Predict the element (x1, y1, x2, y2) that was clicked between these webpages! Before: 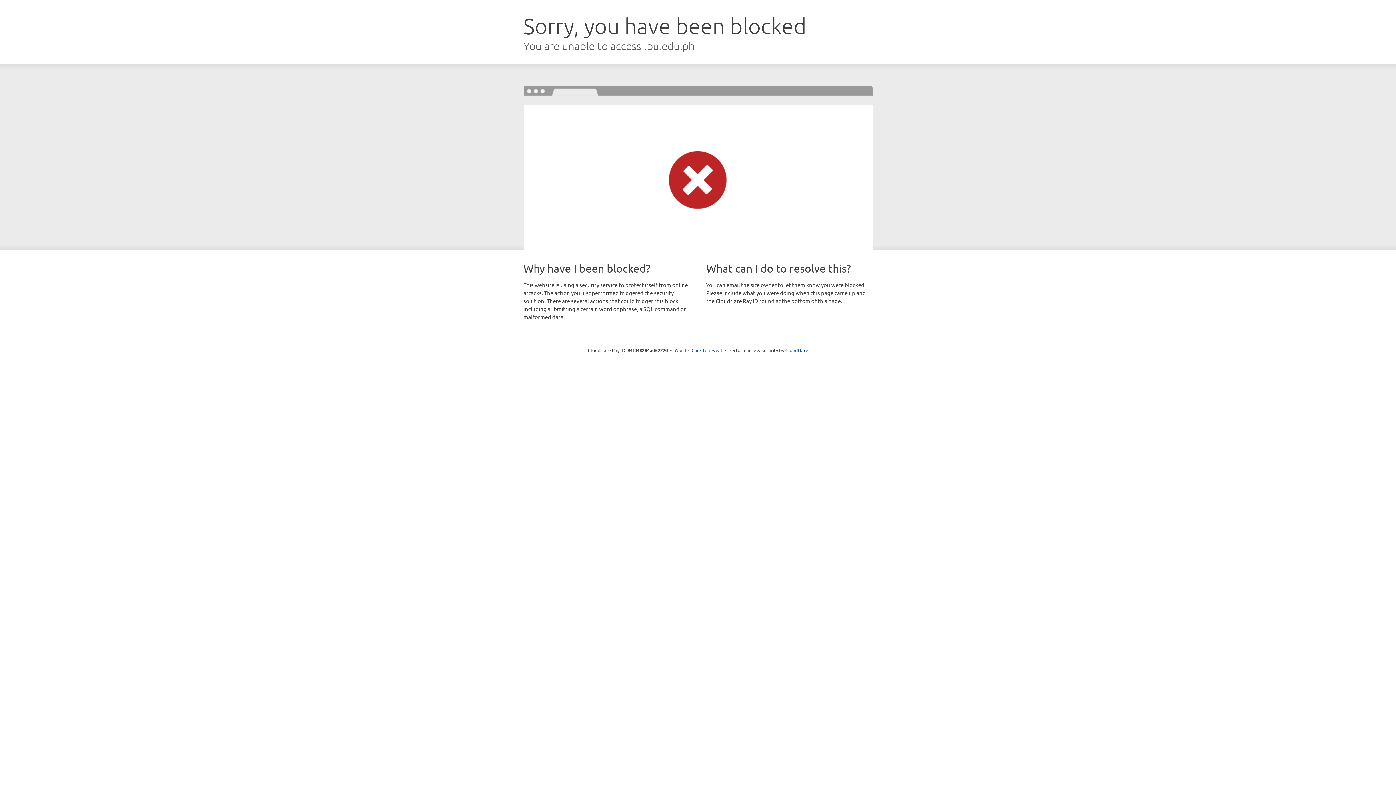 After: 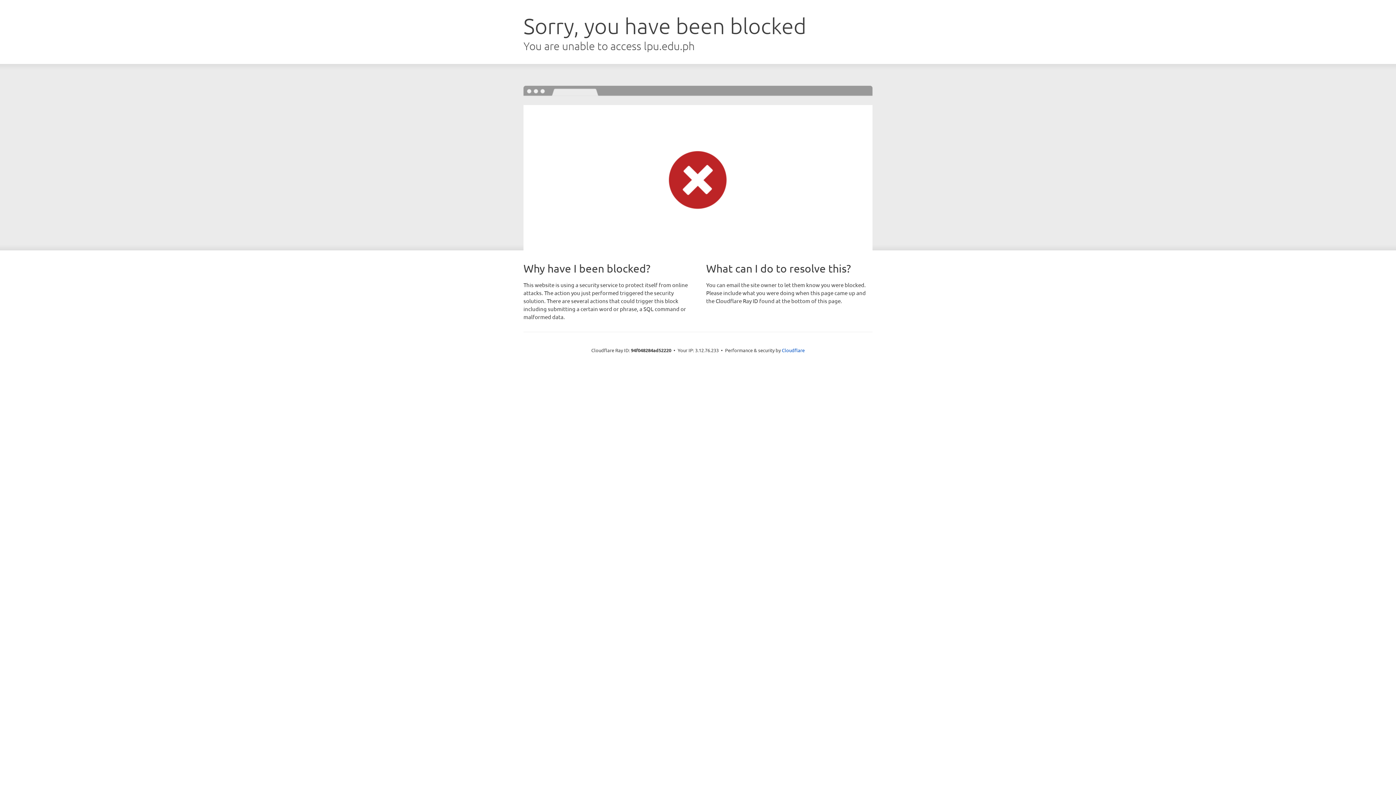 Action: bbox: (691, 346, 722, 353) label: Click to reveal